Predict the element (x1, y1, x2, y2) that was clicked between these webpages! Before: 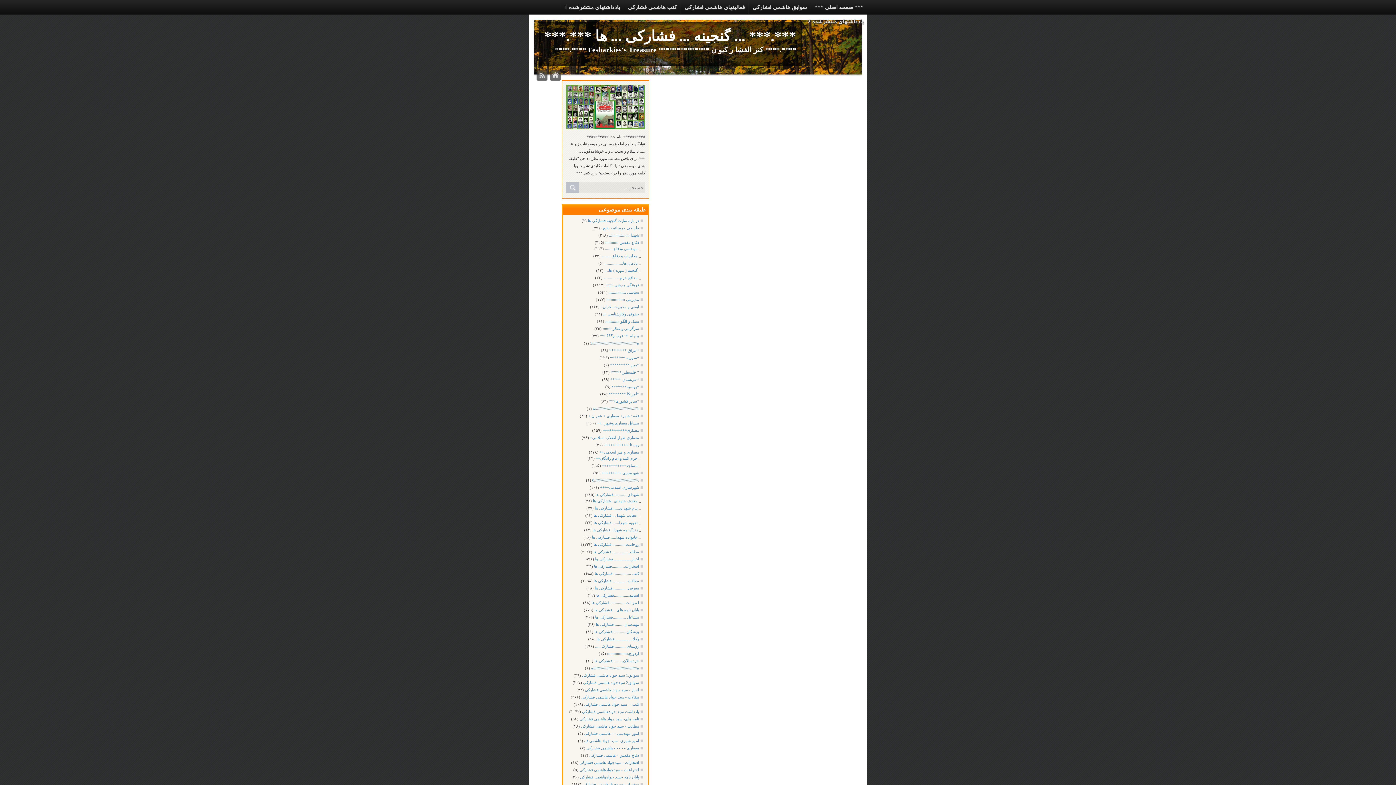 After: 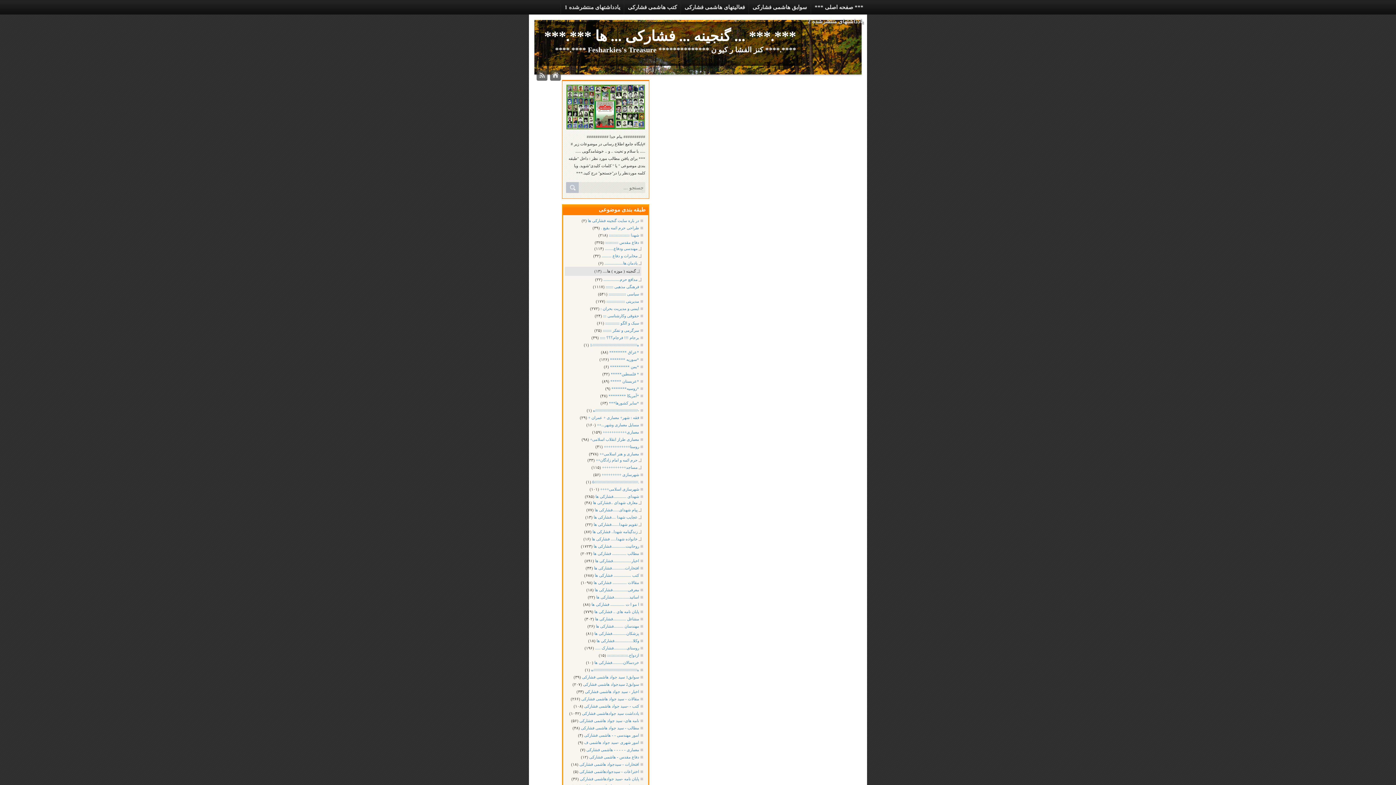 Action: label: گنجینه ( موزه ) ها.... bbox: (604, 268, 641, 273)